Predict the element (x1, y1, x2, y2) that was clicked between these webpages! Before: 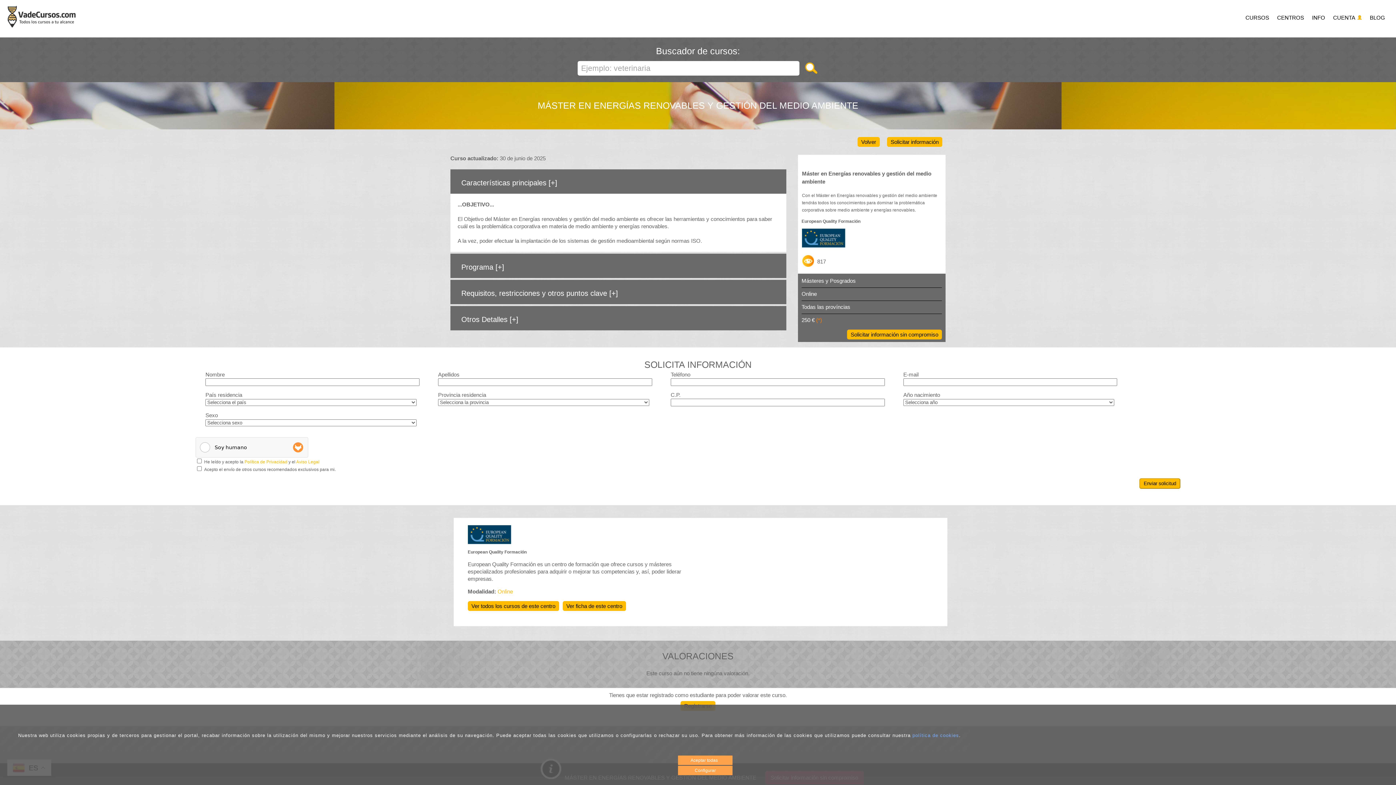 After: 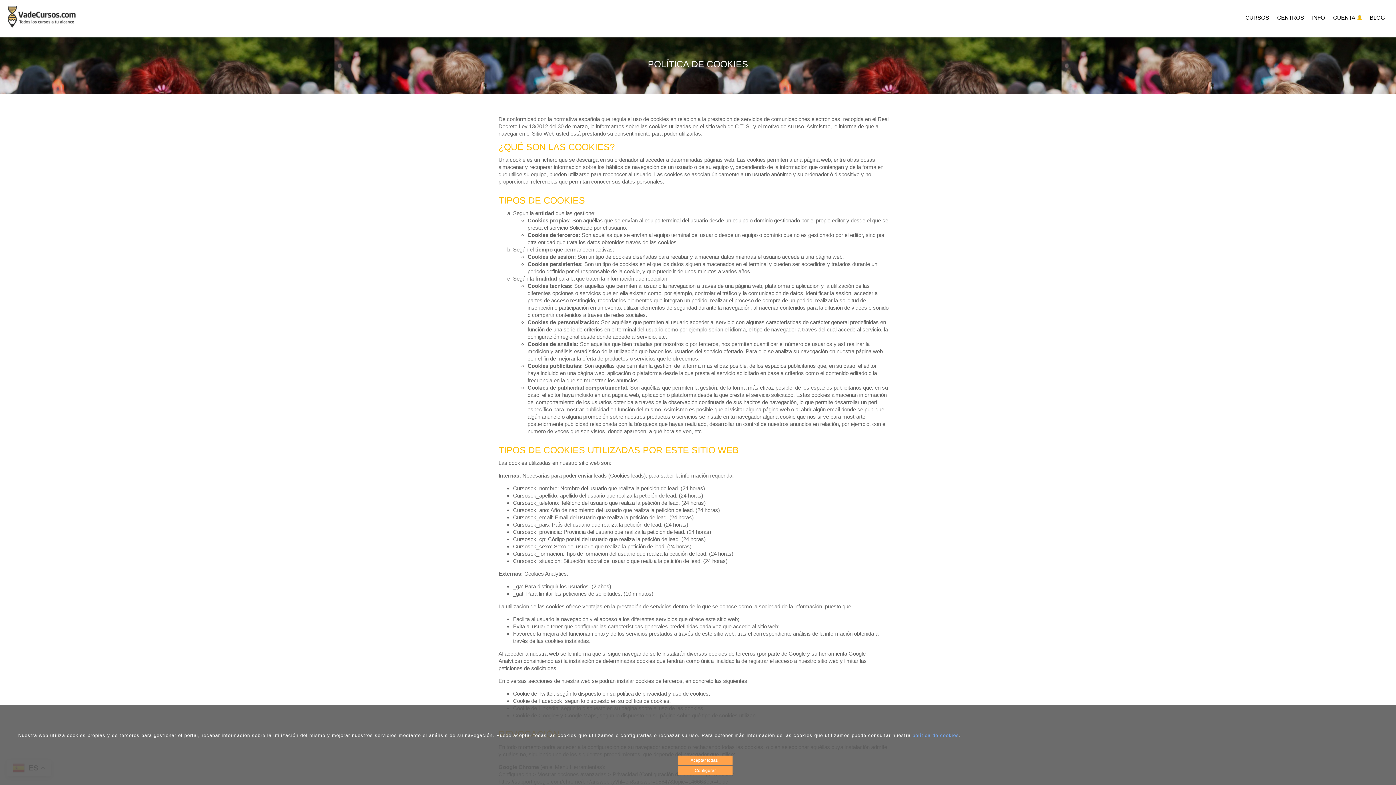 Action: bbox: (912, 733, 959, 738) label: política de cookies